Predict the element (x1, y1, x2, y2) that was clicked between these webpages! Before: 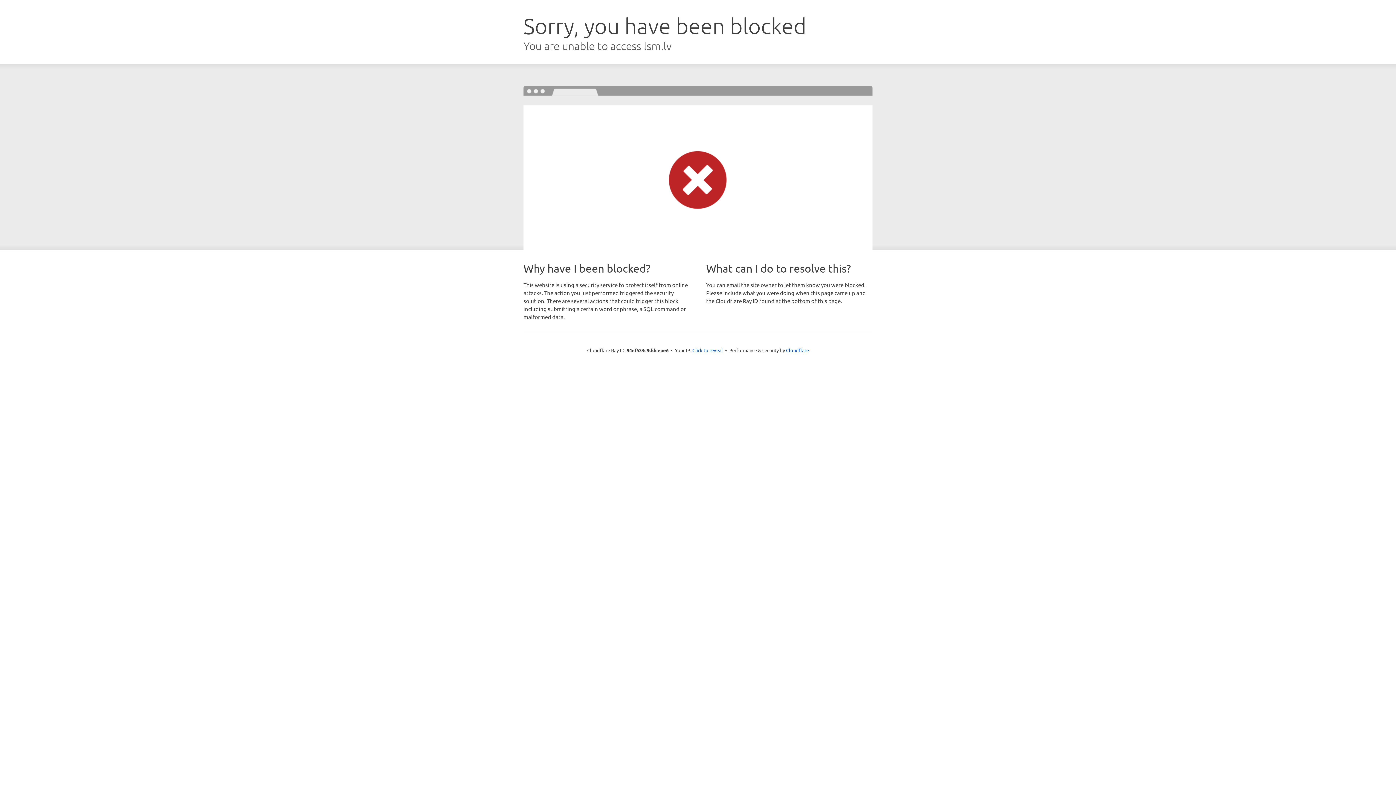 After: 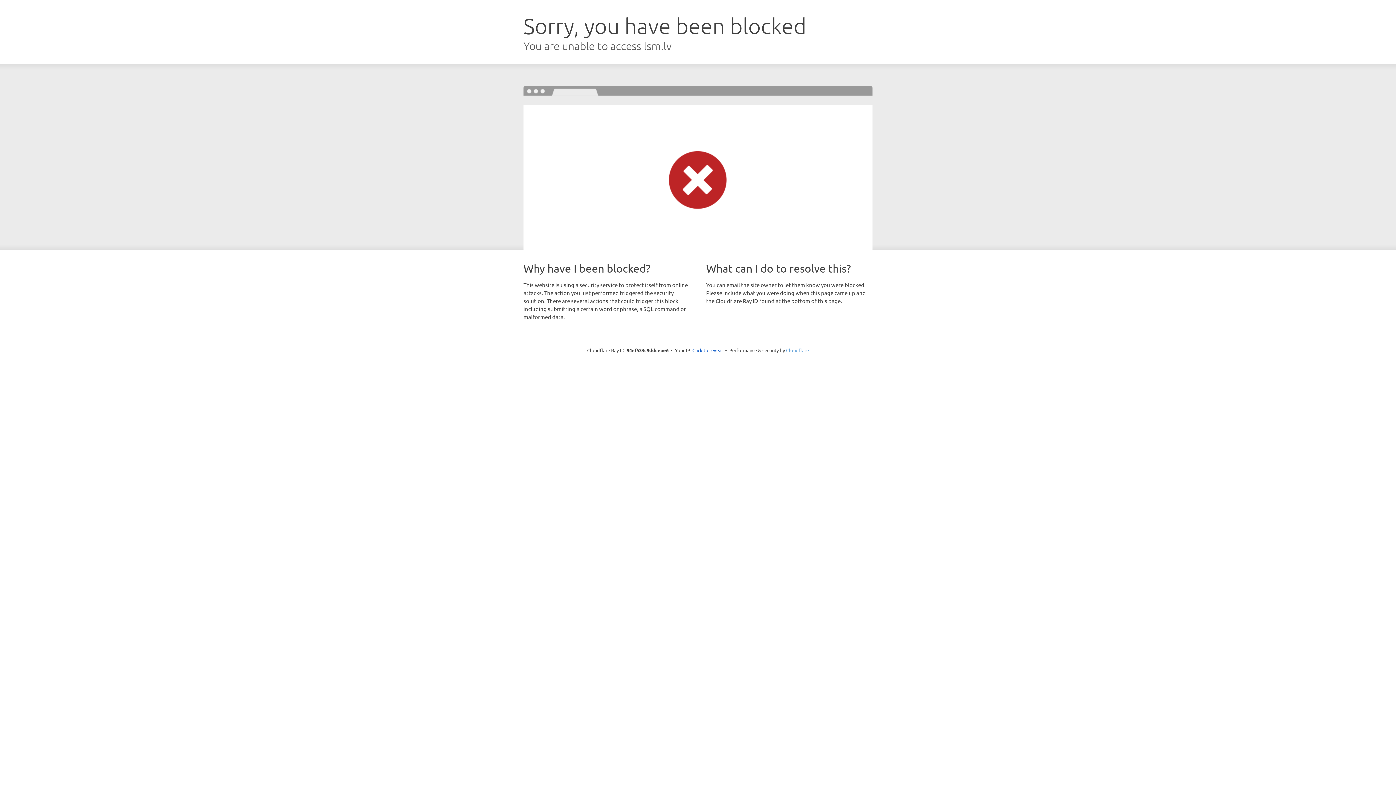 Action: label: Cloudflare bbox: (786, 347, 809, 353)